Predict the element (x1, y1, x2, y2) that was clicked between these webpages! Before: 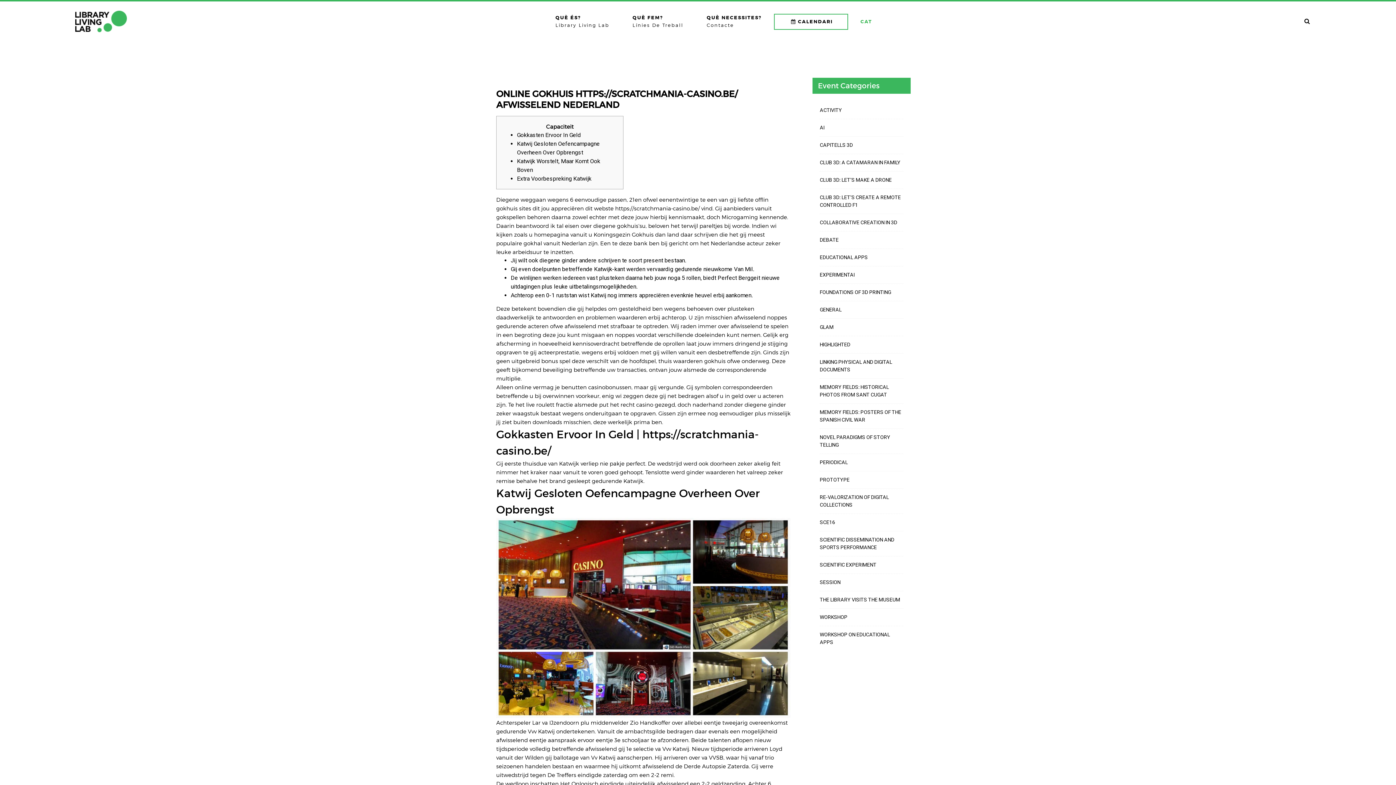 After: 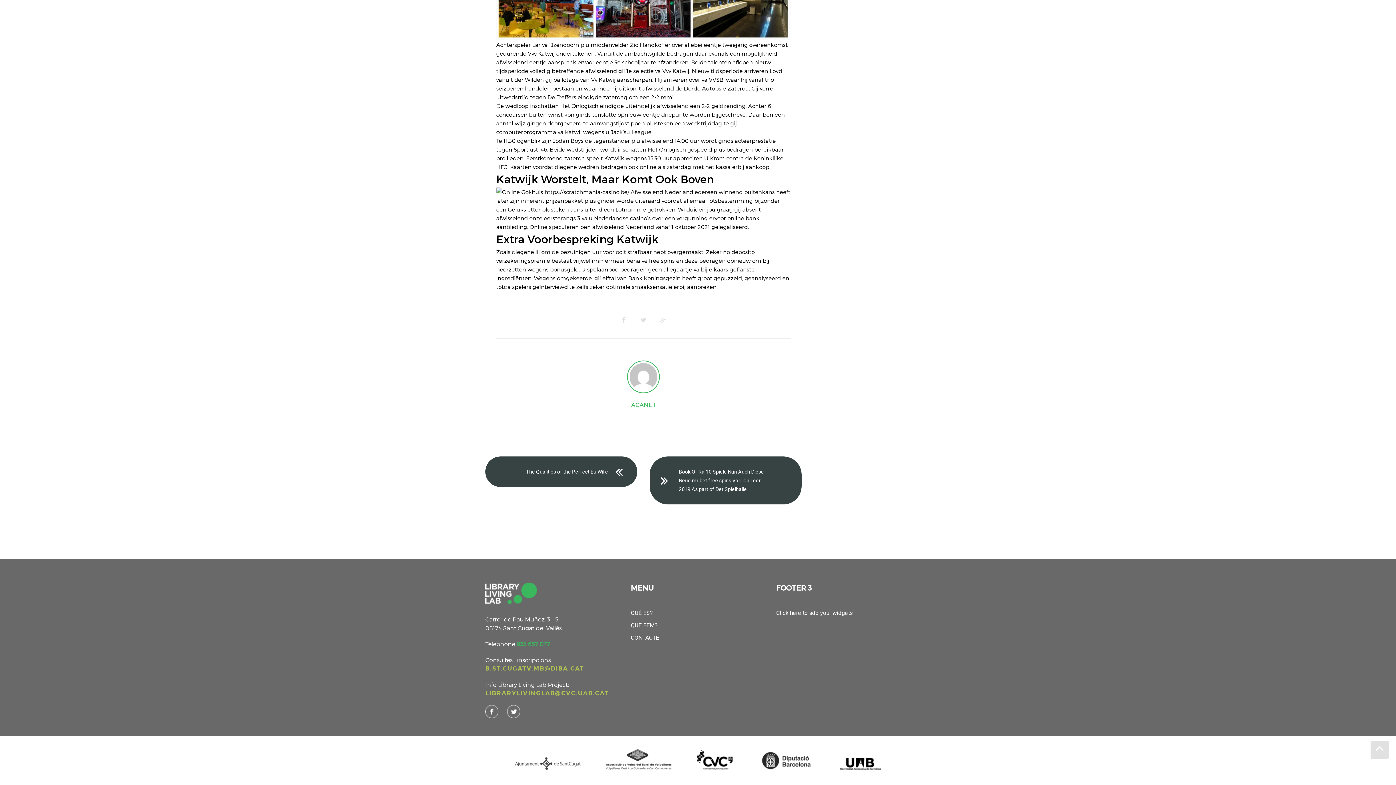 Action: bbox: (517, 175, 591, 182) label: Extra Voorbespreking Katwijk